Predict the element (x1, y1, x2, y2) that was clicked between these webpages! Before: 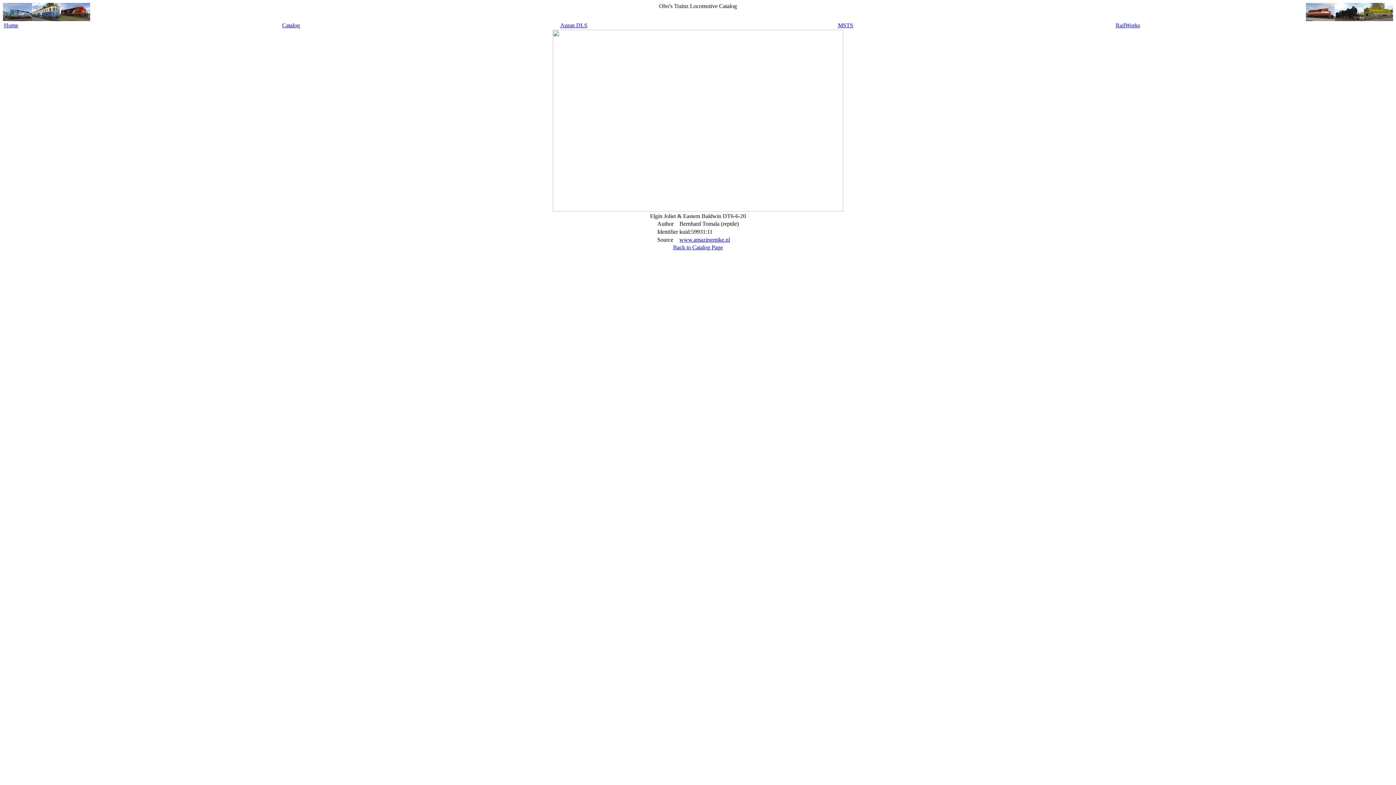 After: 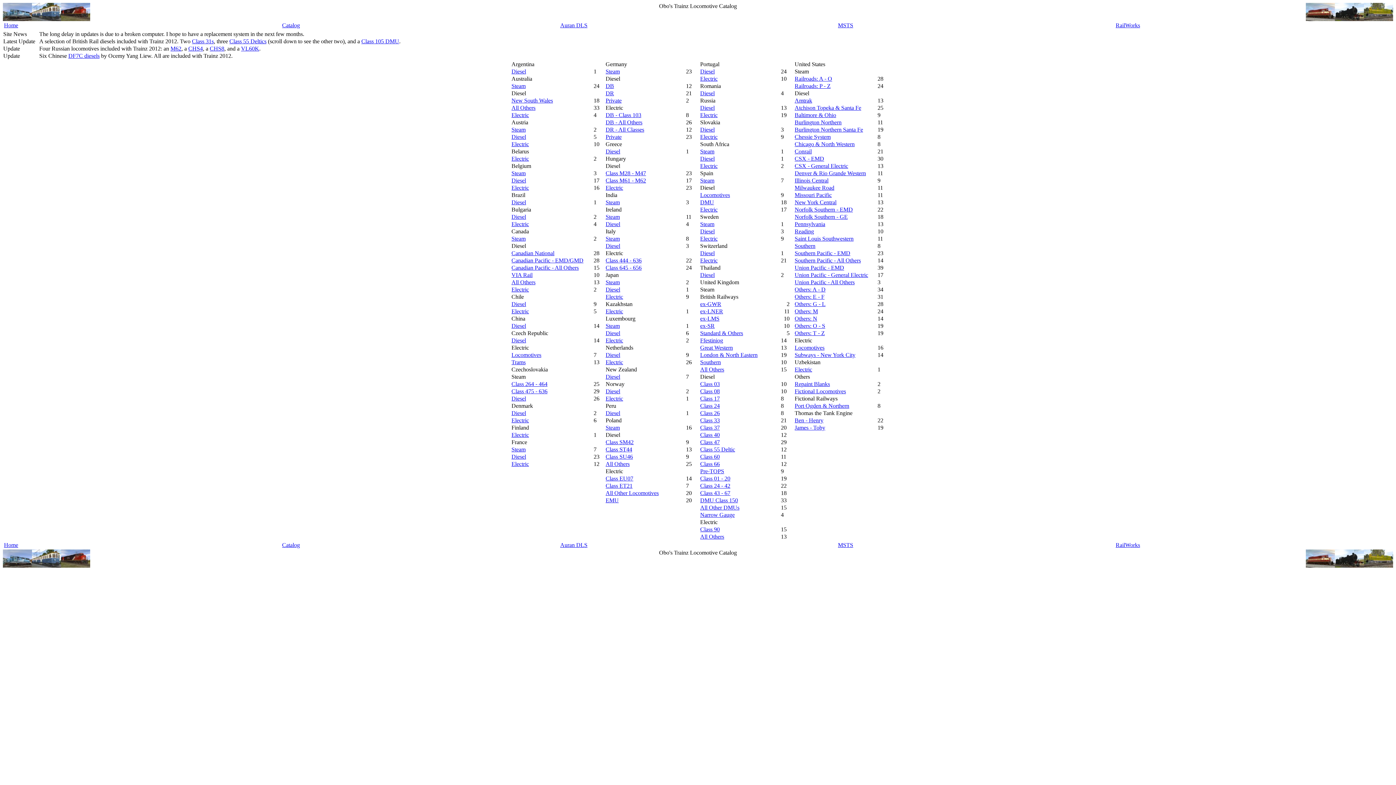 Action: label: Catalog bbox: (282, 22, 300, 28)